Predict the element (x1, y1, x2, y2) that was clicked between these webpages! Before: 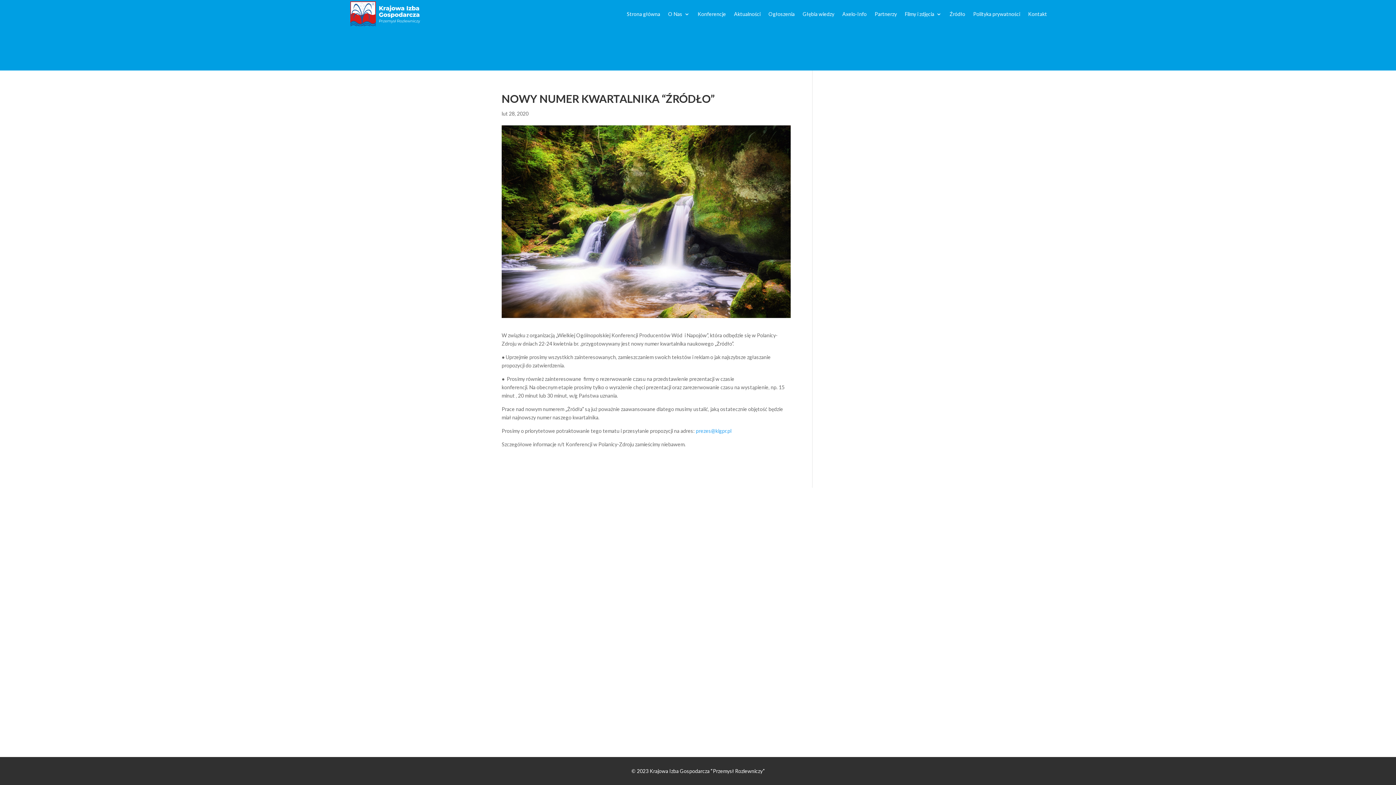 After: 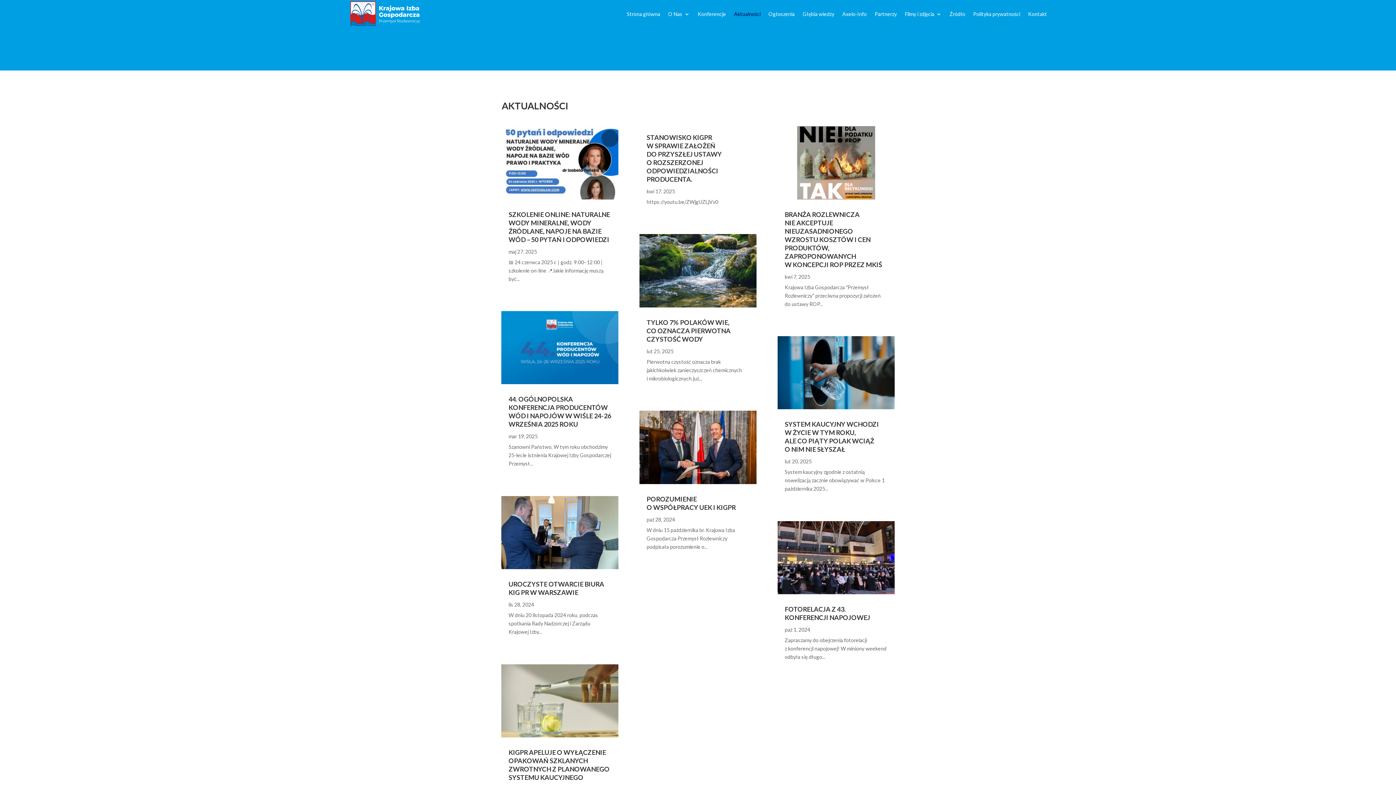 Action: bbox: (734, 0, 760, 28) label: Aktualności